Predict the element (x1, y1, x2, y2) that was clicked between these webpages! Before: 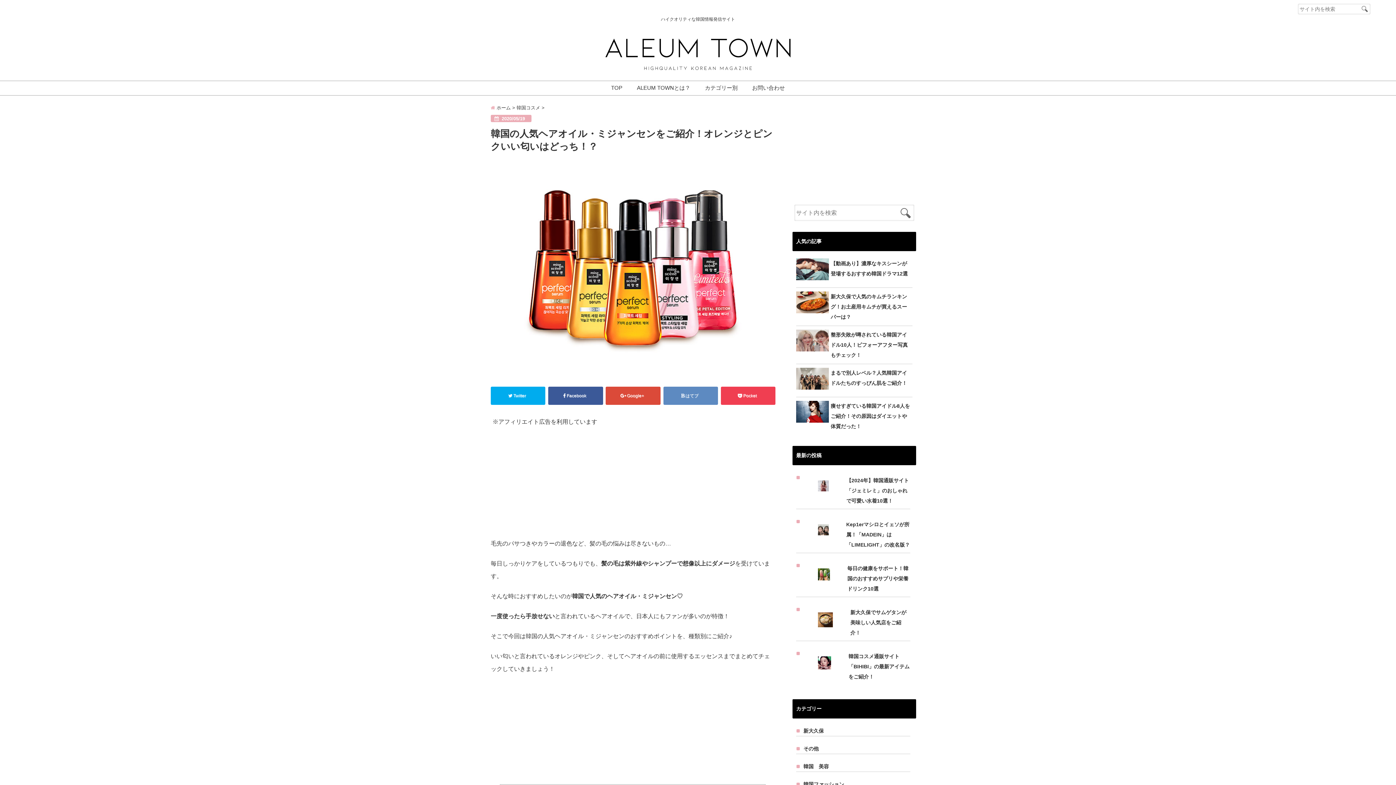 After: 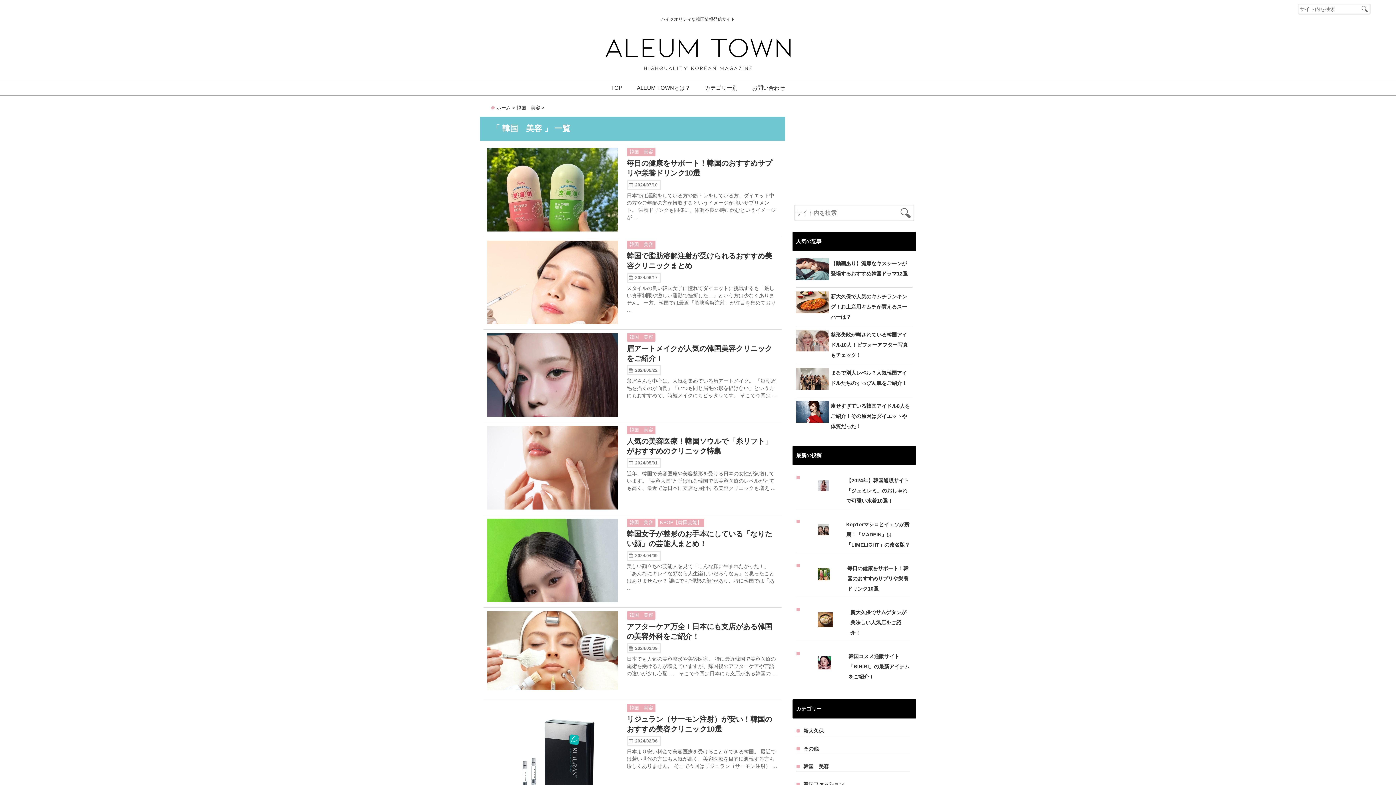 Action: label: 韓国　美容 bbox: (796, 761, 910, 772)